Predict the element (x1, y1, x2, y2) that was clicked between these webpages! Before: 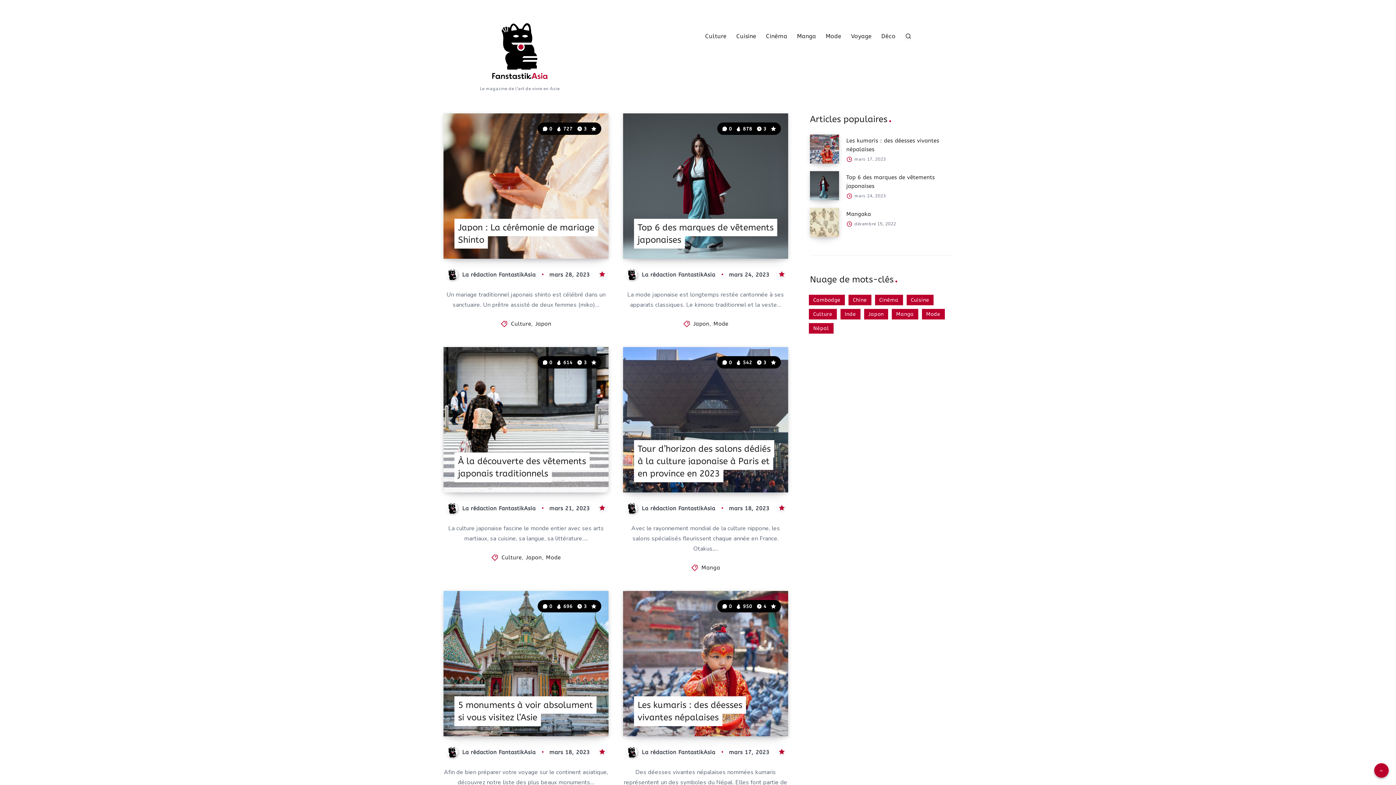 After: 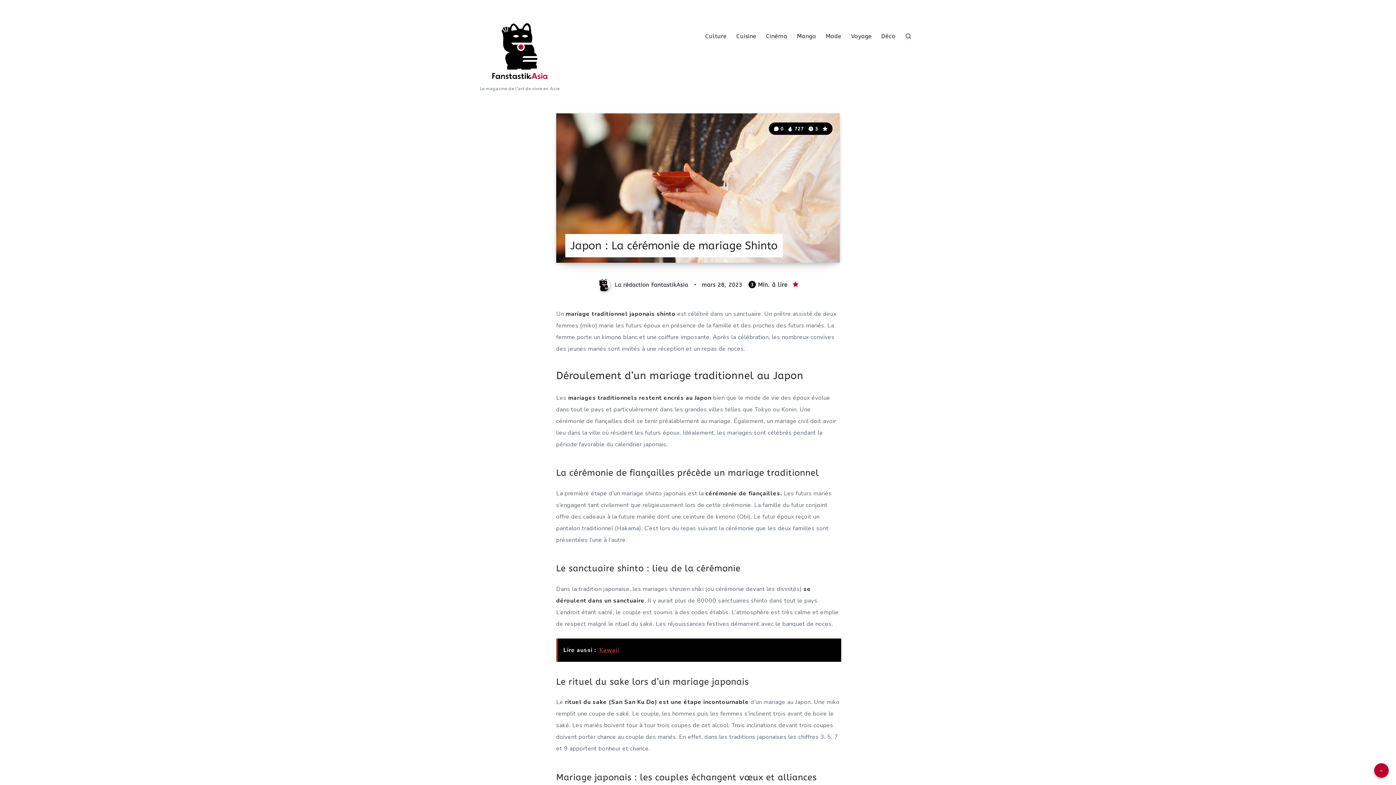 Action: label: Japon : La cérémonie de mariage Shinto bbox: (454, 218, 598, 248)